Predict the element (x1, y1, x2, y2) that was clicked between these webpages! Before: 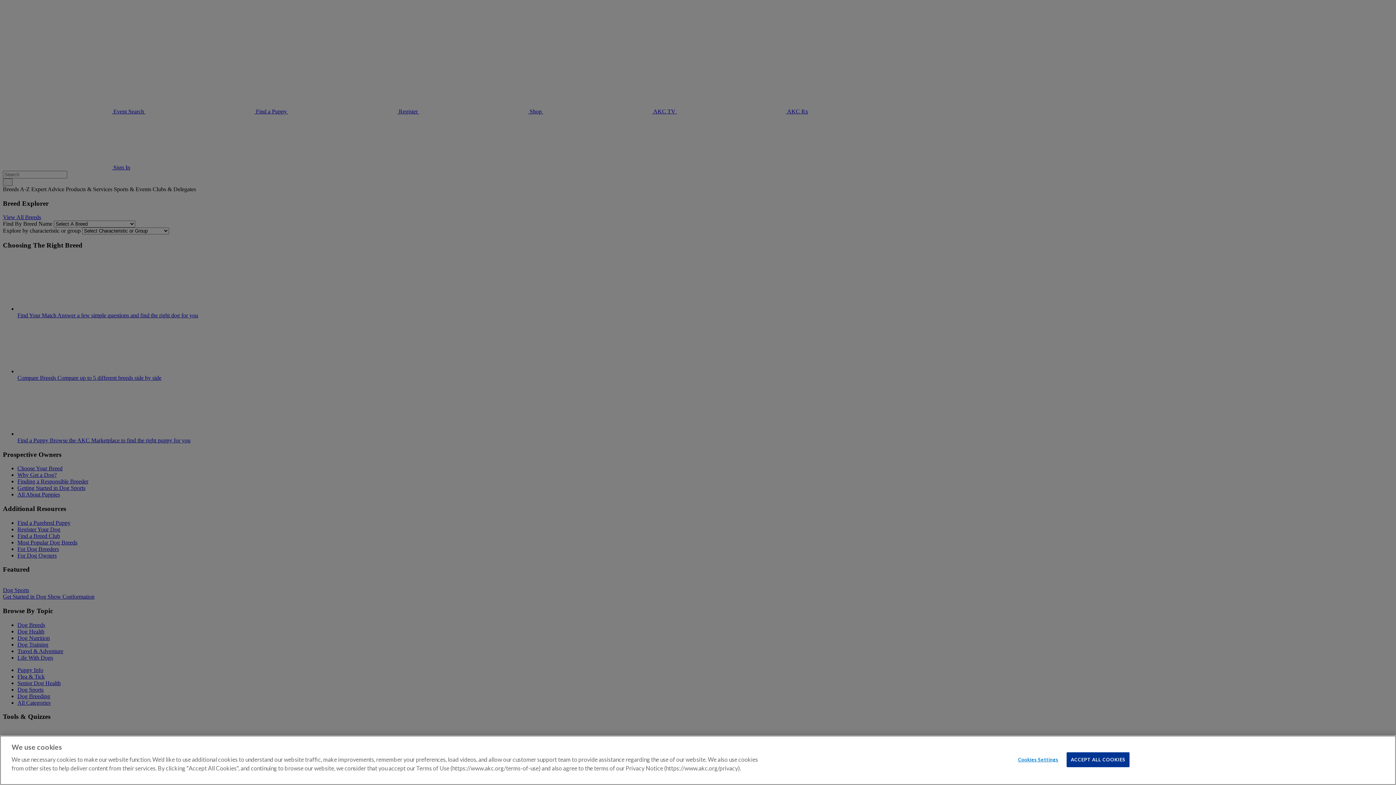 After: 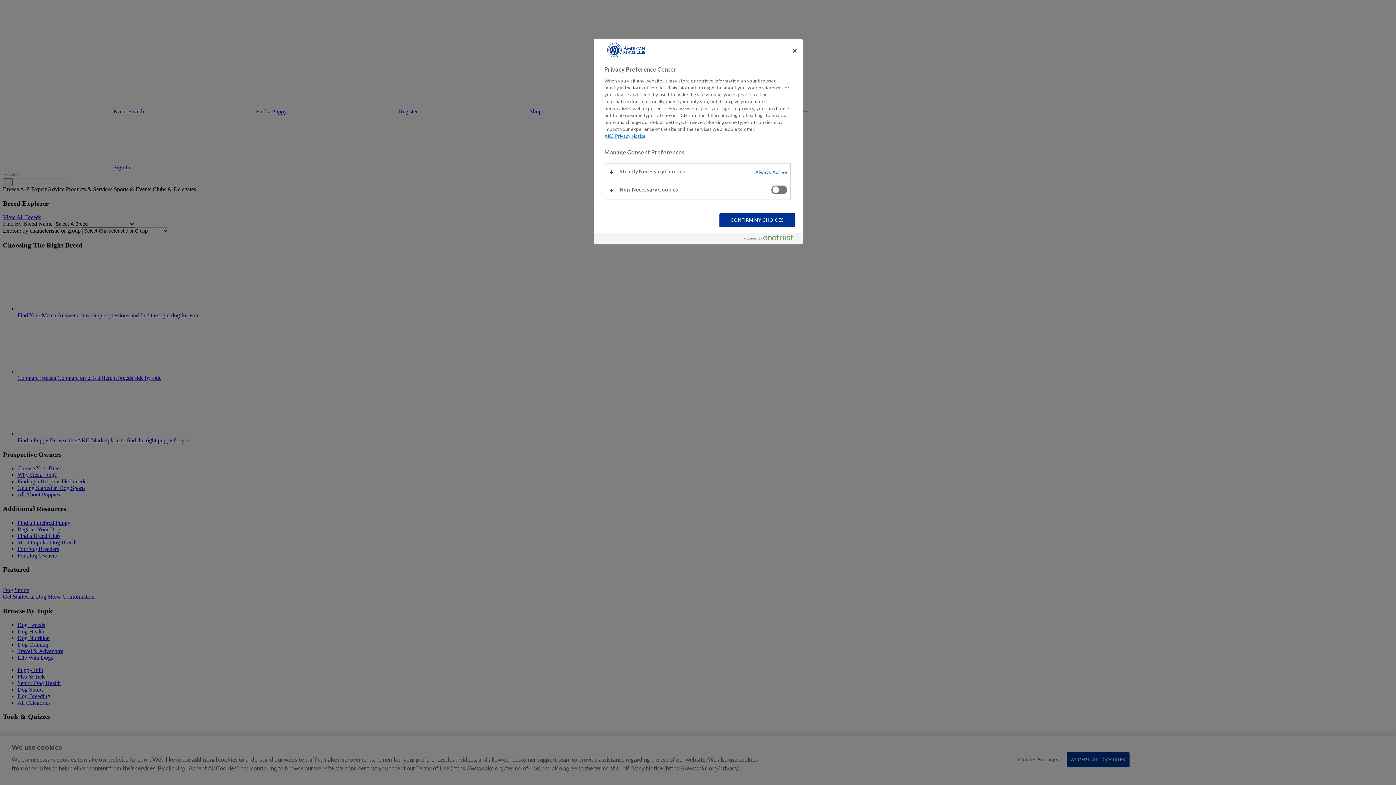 Action: label: Cookies Settings bbox: (1015, 753, 1061, 767)